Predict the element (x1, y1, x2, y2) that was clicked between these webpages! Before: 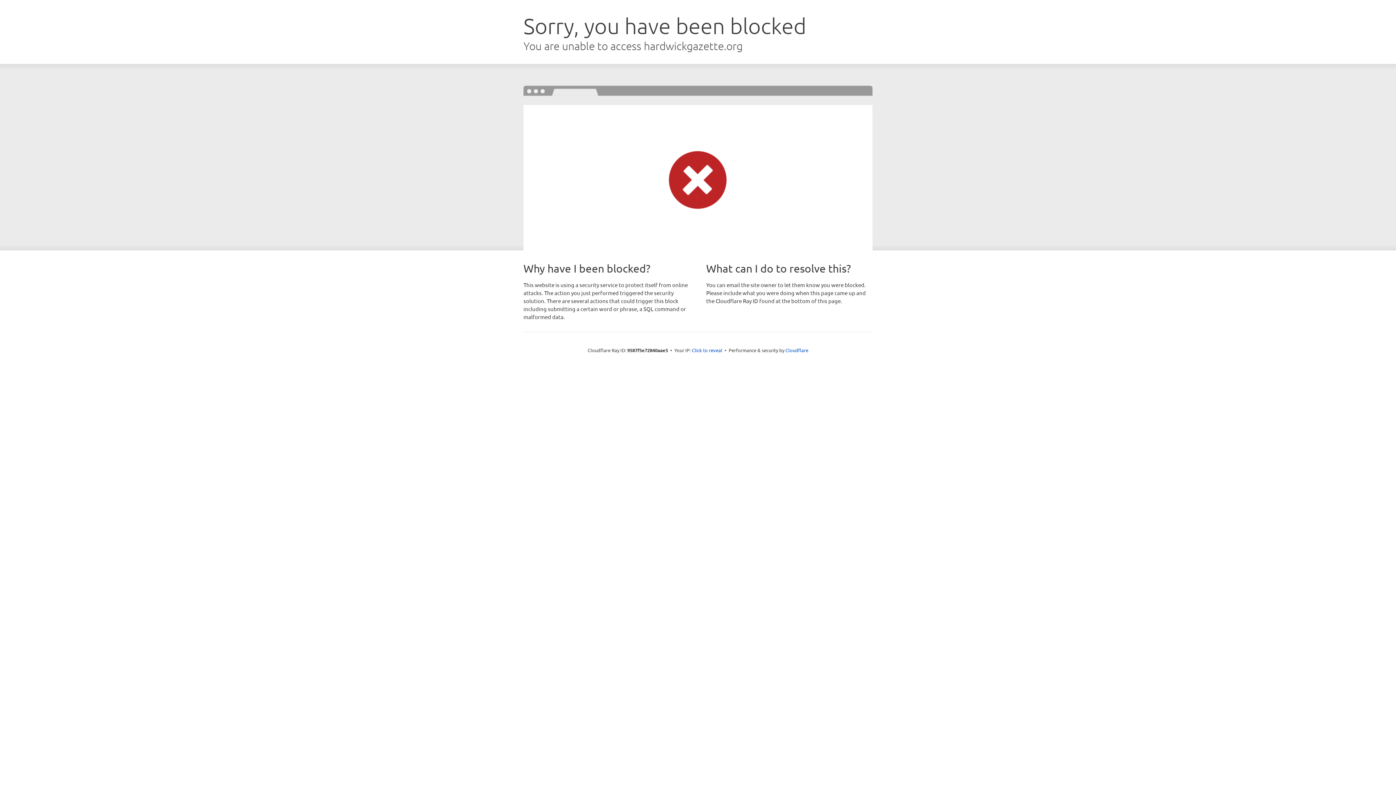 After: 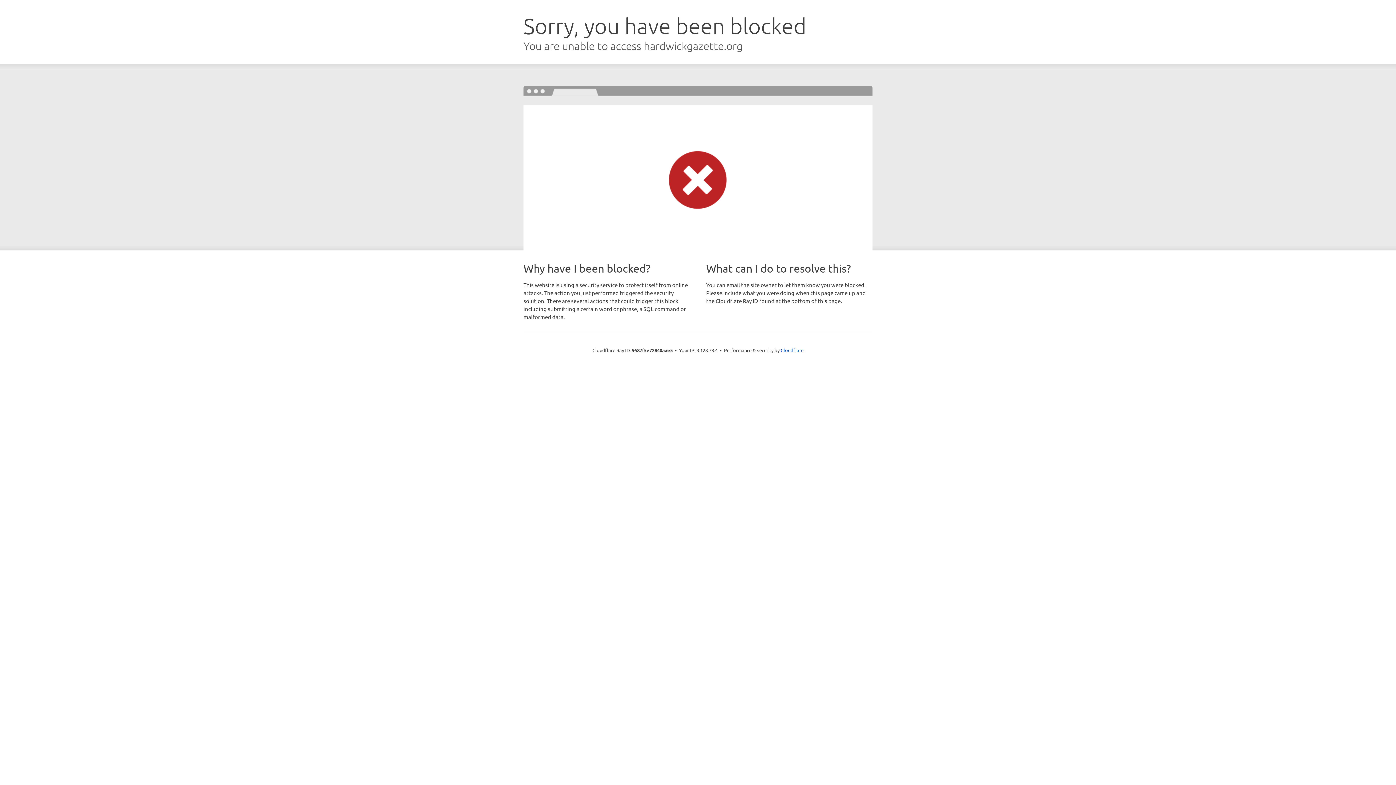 Action: label: Click to reveal bbox: (692, 346, 722, 353)